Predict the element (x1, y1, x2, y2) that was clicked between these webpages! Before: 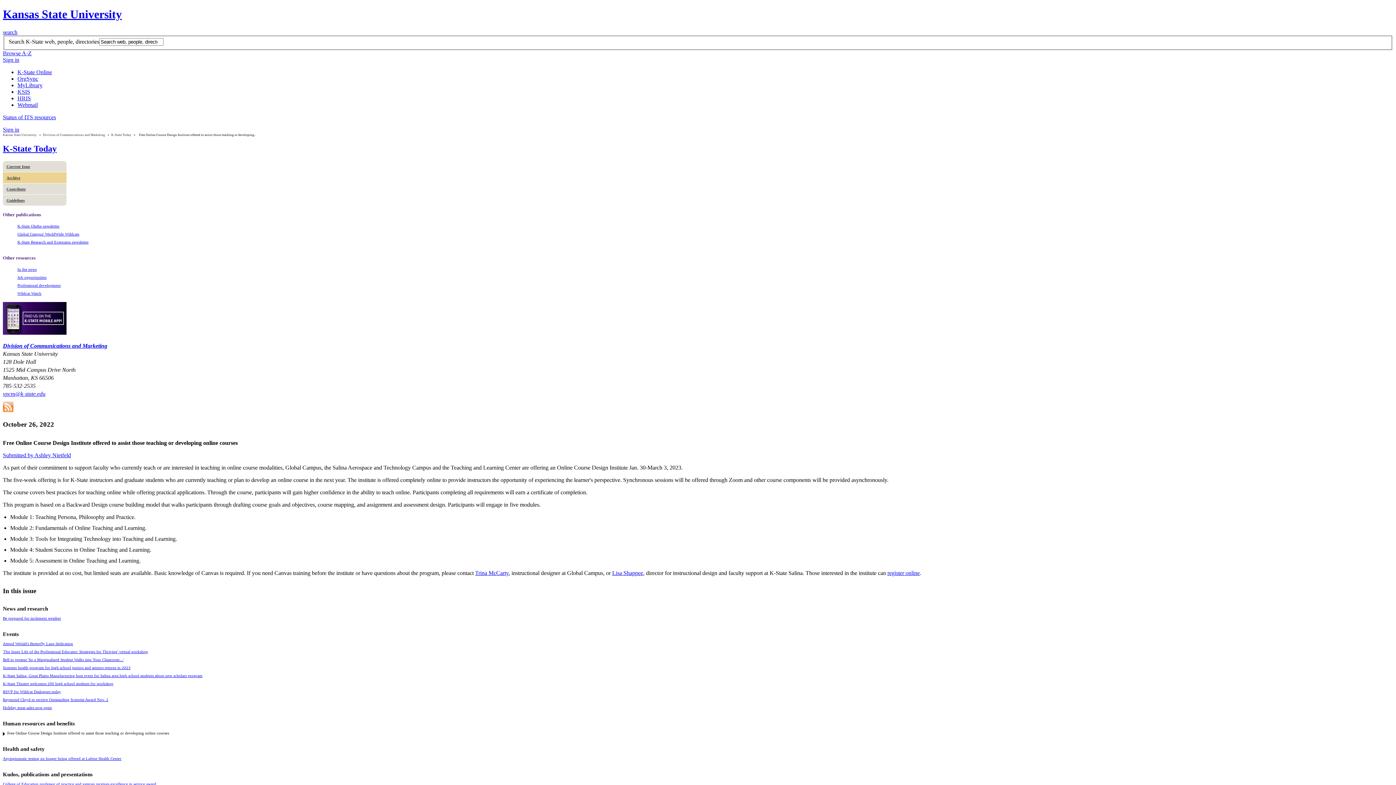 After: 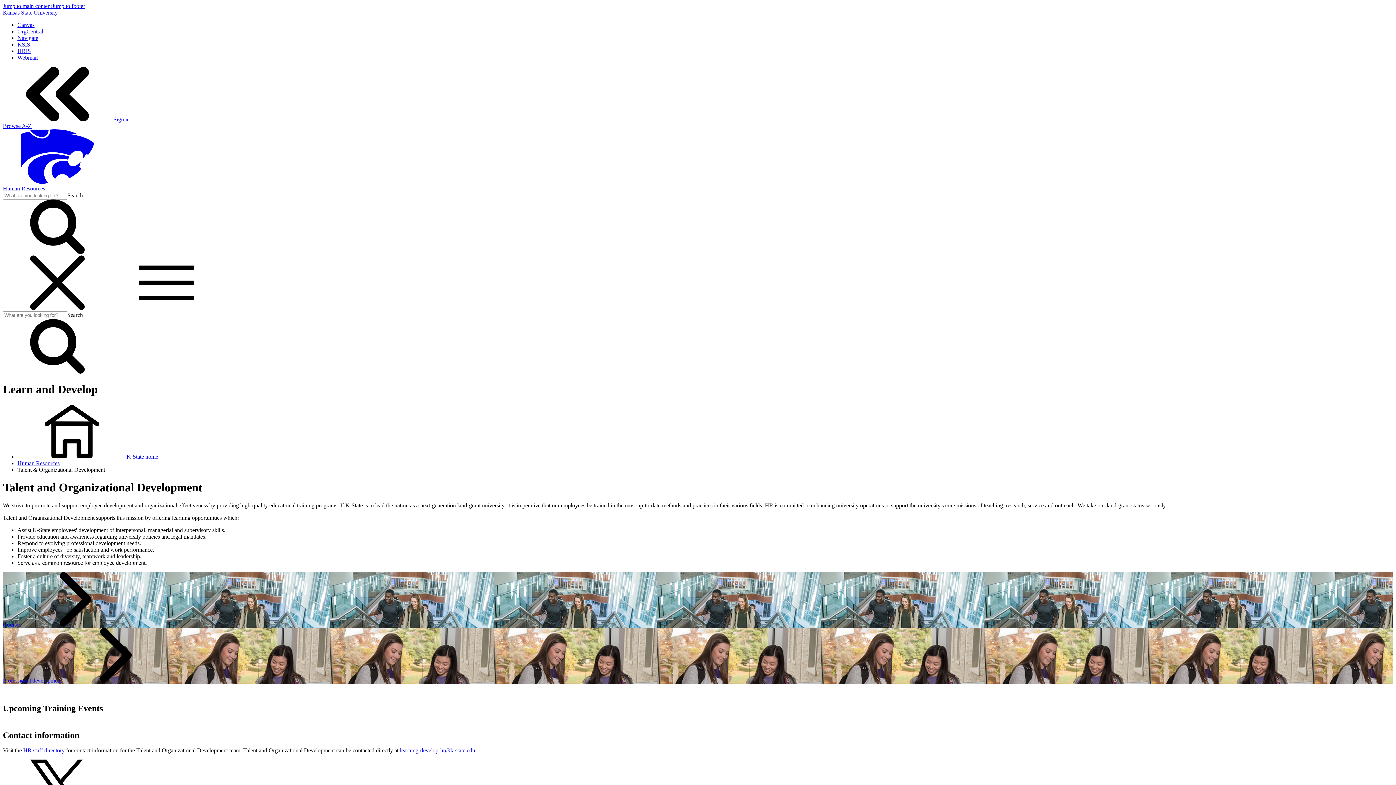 Action: label: Professional development bbox: (17, 283, 60, 287)